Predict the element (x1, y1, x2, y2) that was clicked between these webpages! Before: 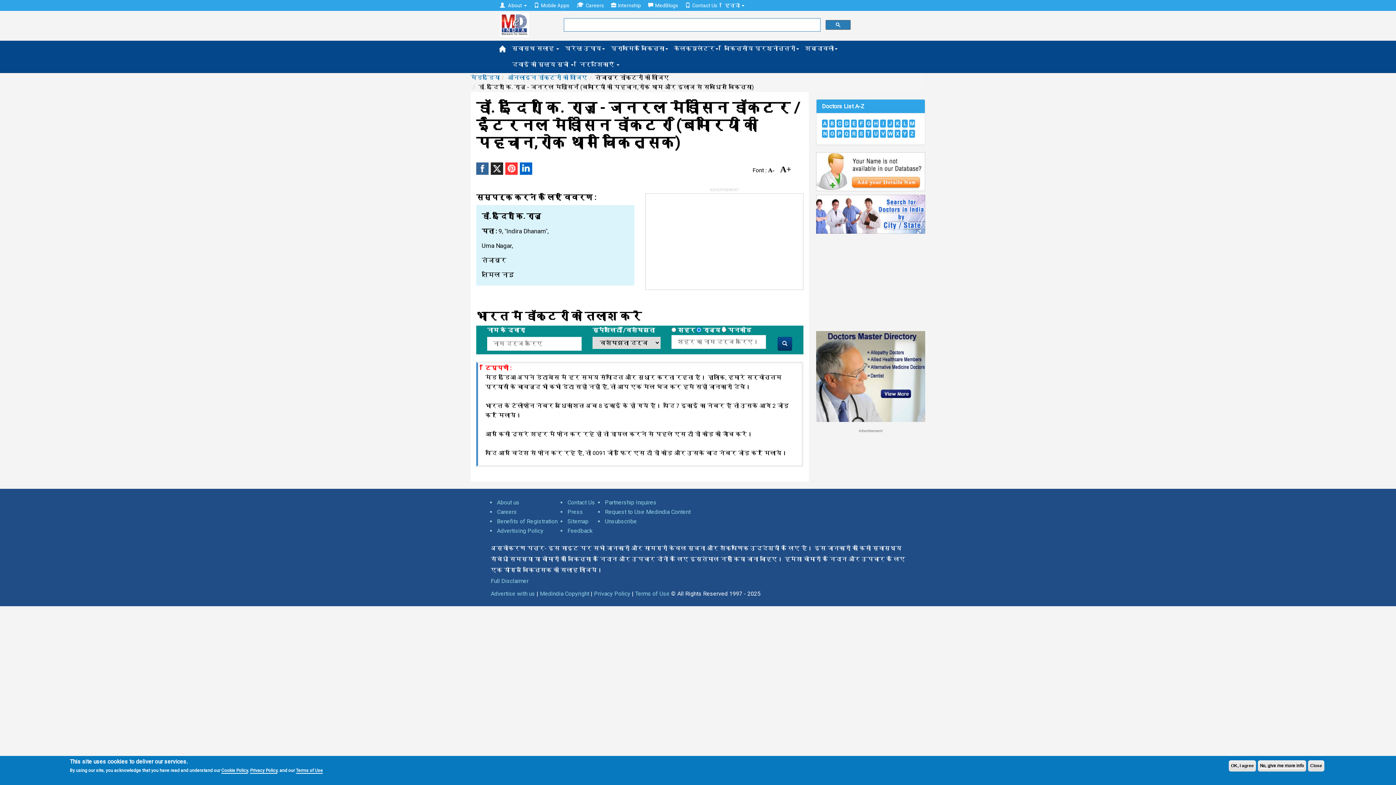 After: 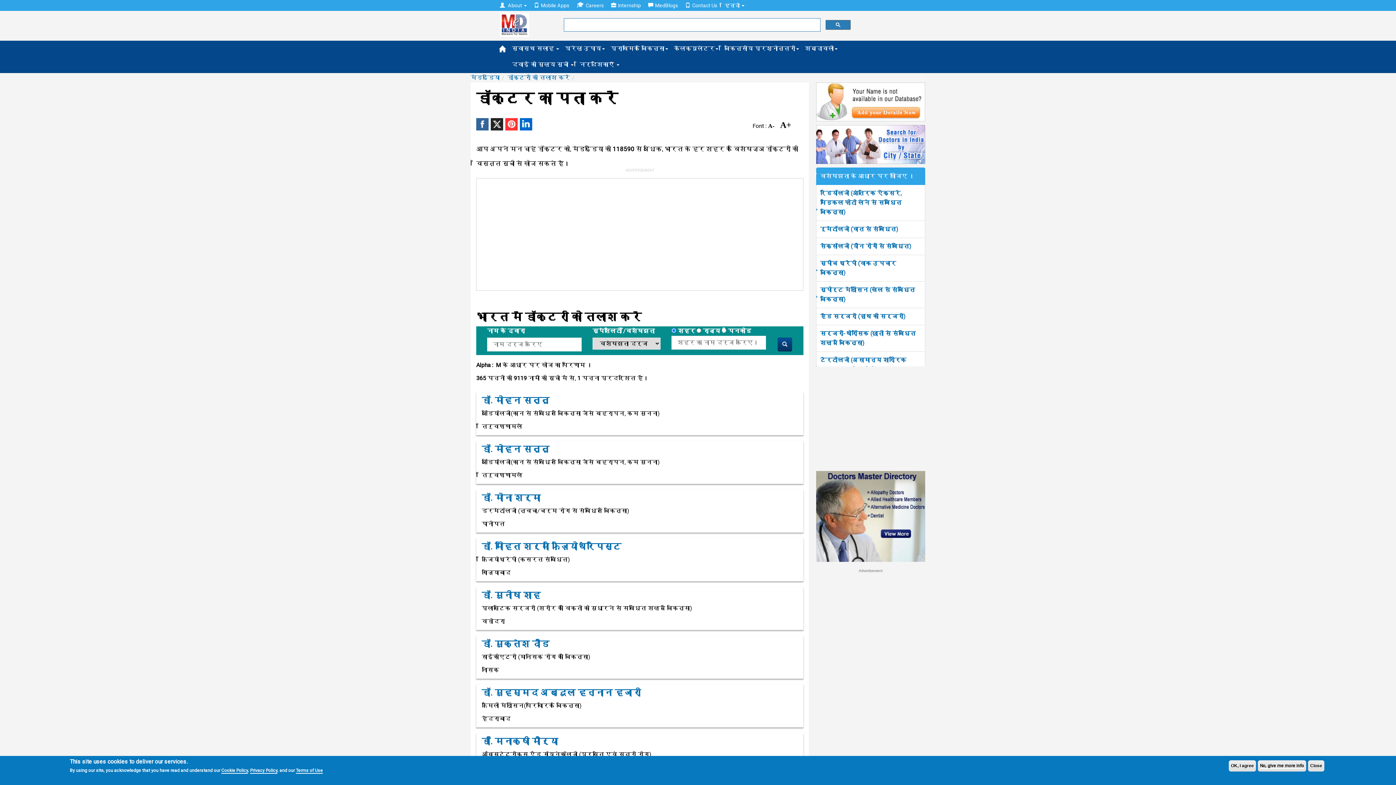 Action: bbox: (909, 119, 915, 127) label: M